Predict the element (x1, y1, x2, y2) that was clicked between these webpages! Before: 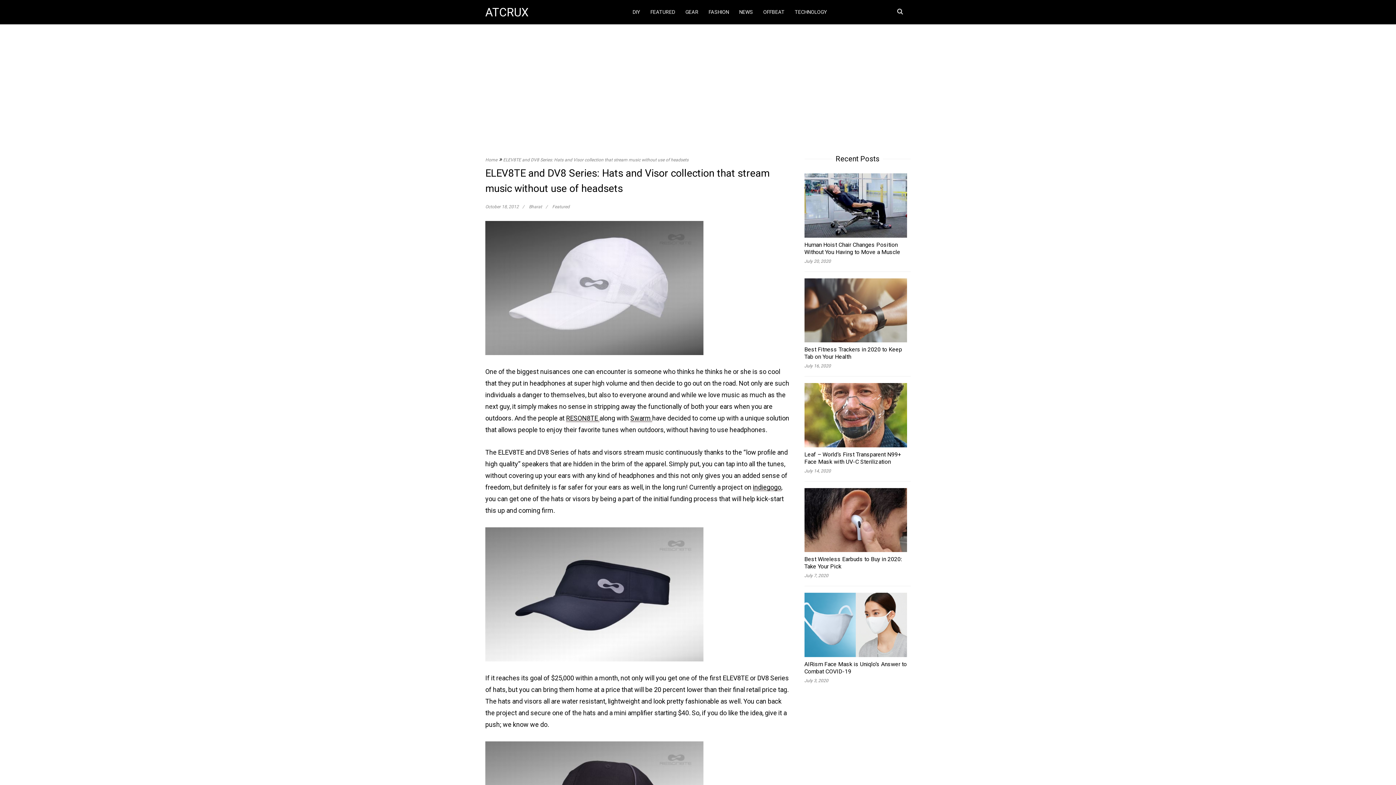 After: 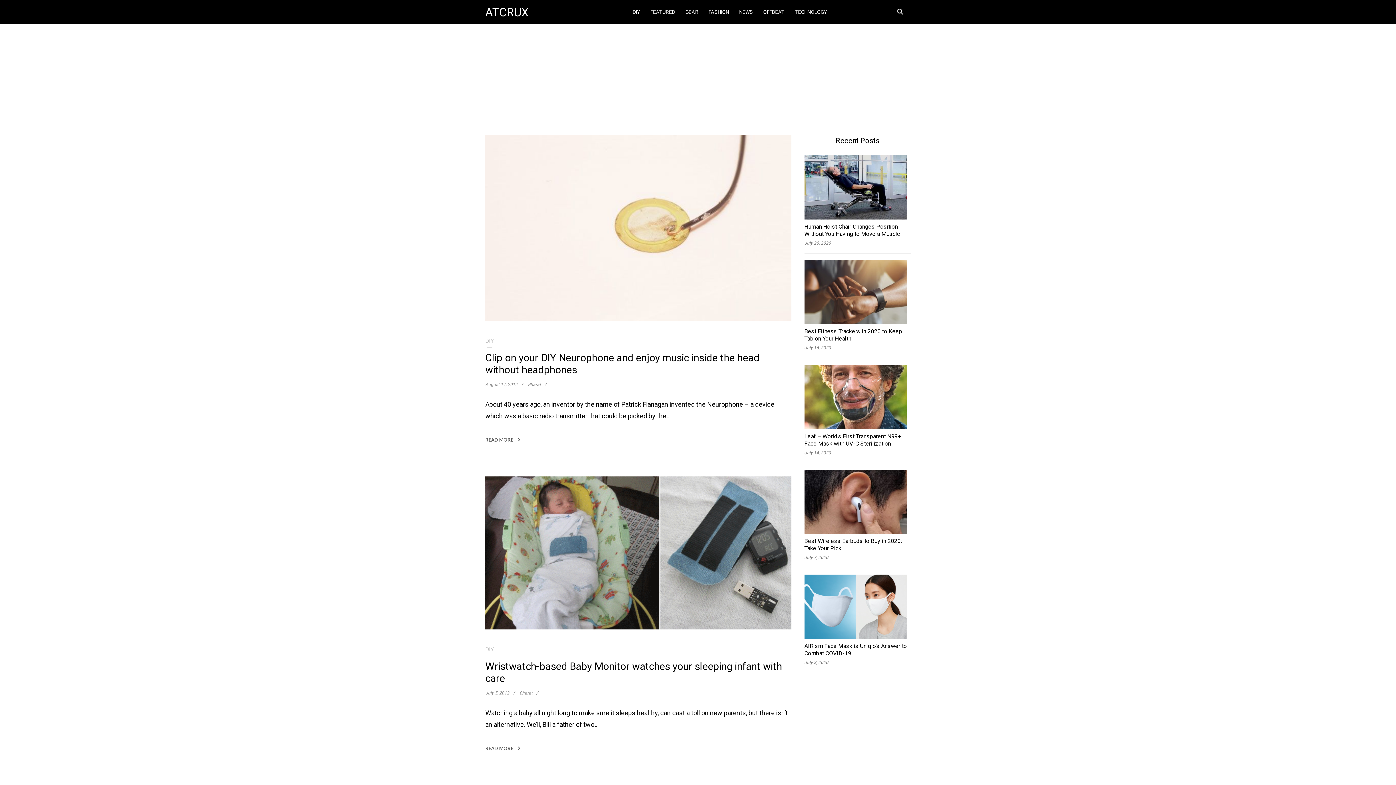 Action: bbox: (628, 3, 644, 20) label: DIY